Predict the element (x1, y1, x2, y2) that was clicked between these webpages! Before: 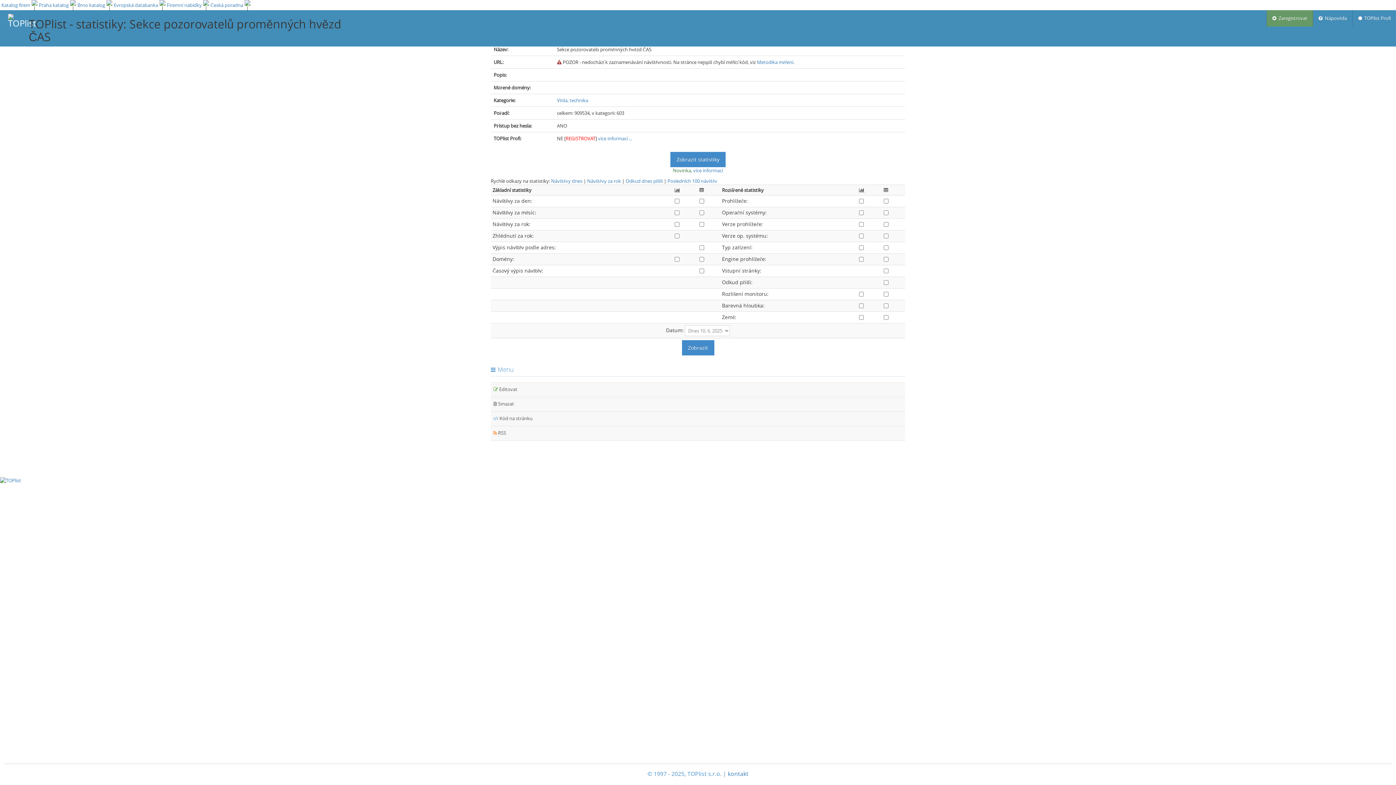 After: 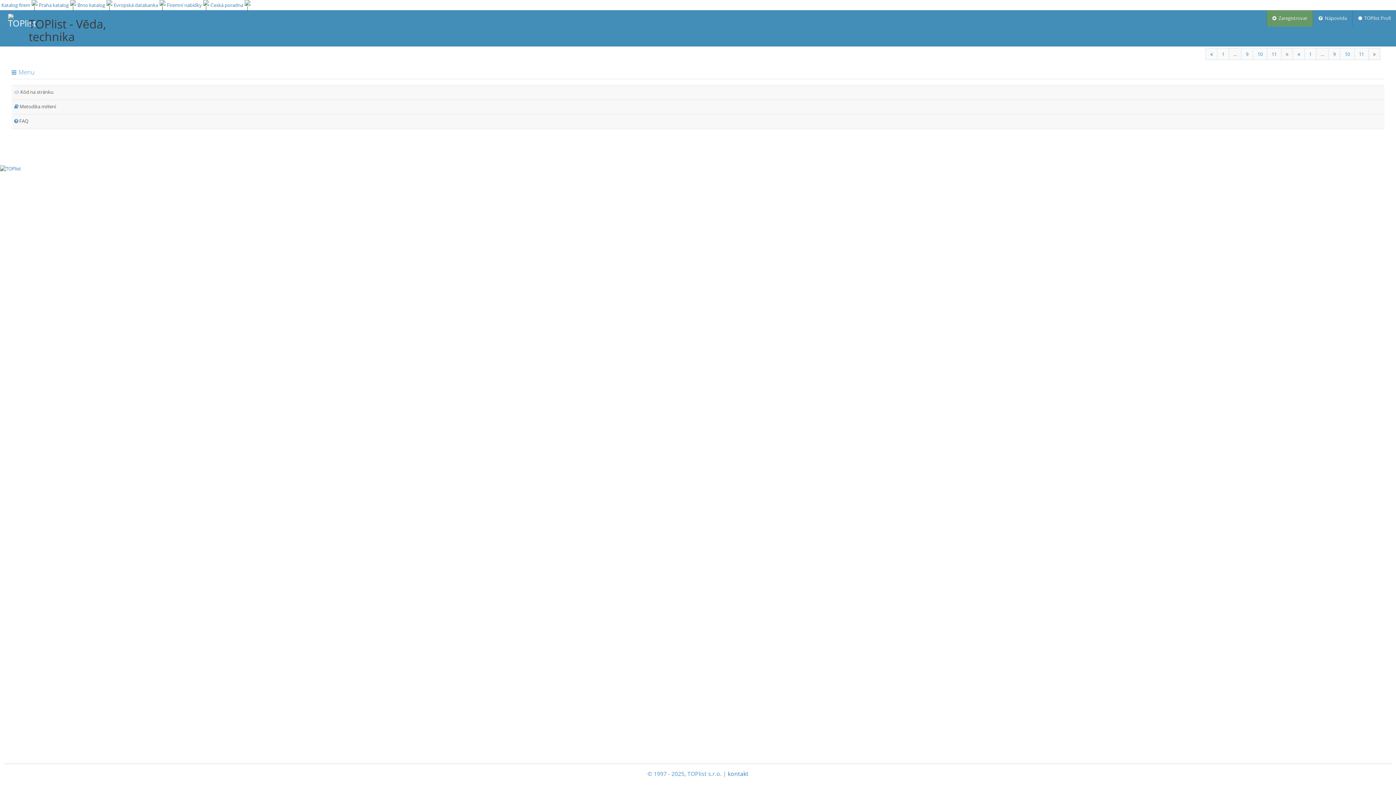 Action: bbox: (557, 97, 588, 103) label: Věda, technika